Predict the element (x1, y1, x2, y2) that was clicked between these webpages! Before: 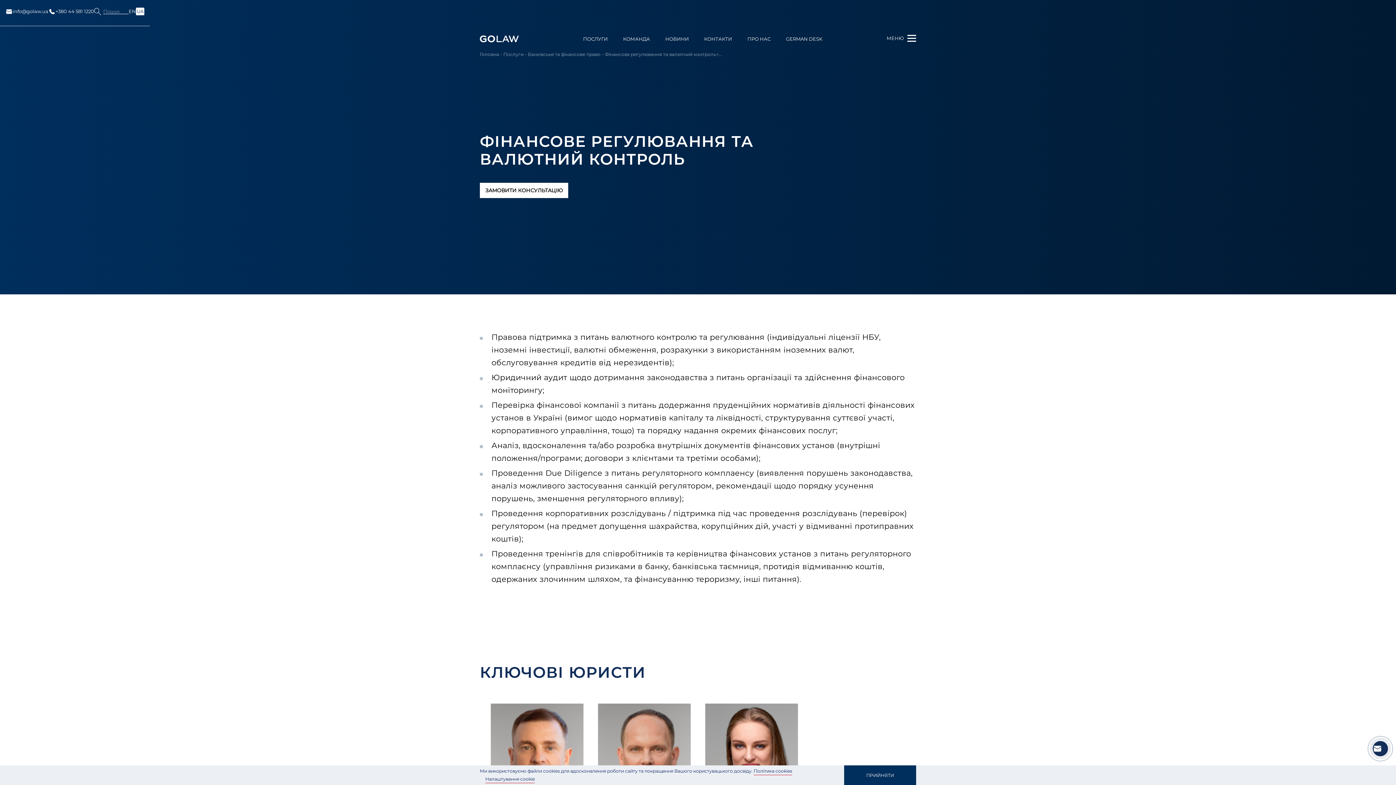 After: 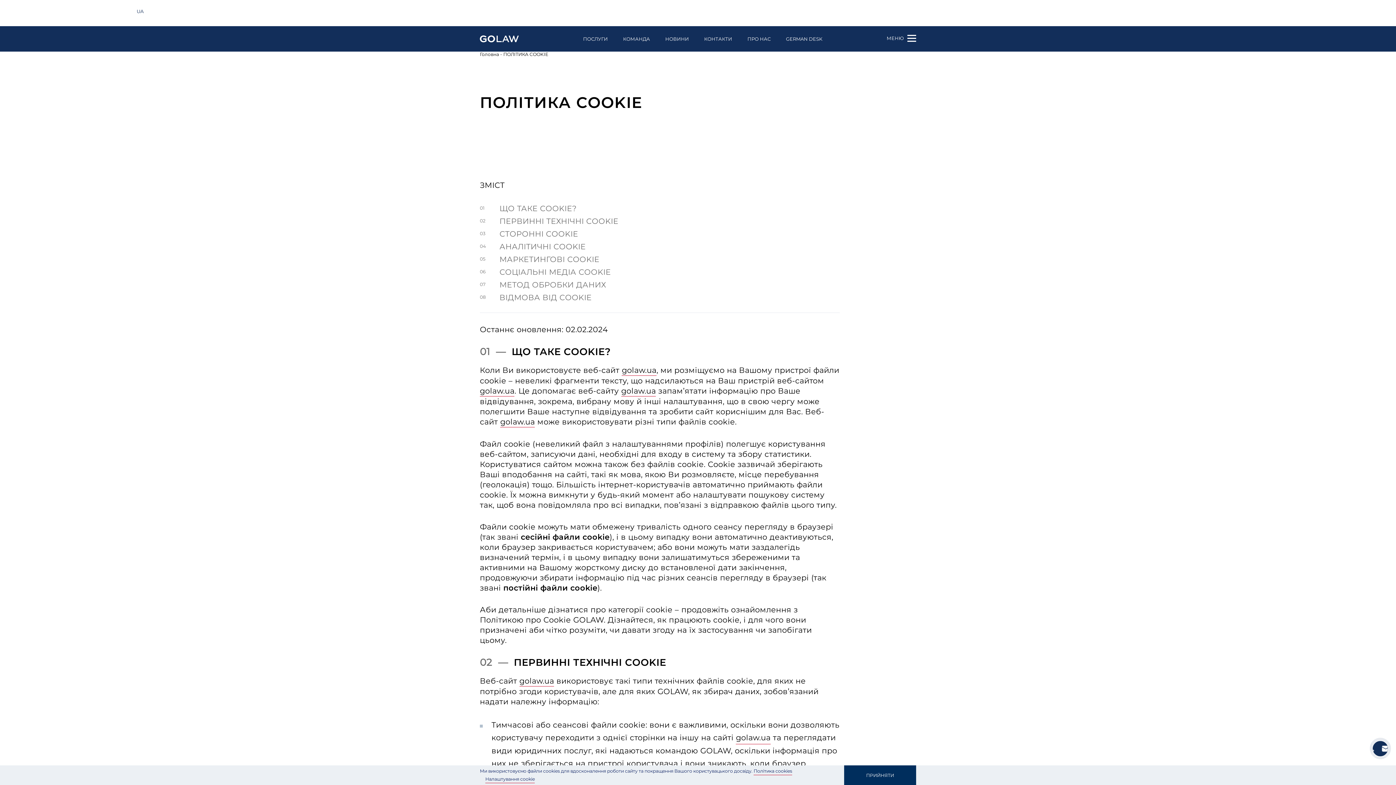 Action: label: Політика cookies bbox: (753, 767, 792, 775)